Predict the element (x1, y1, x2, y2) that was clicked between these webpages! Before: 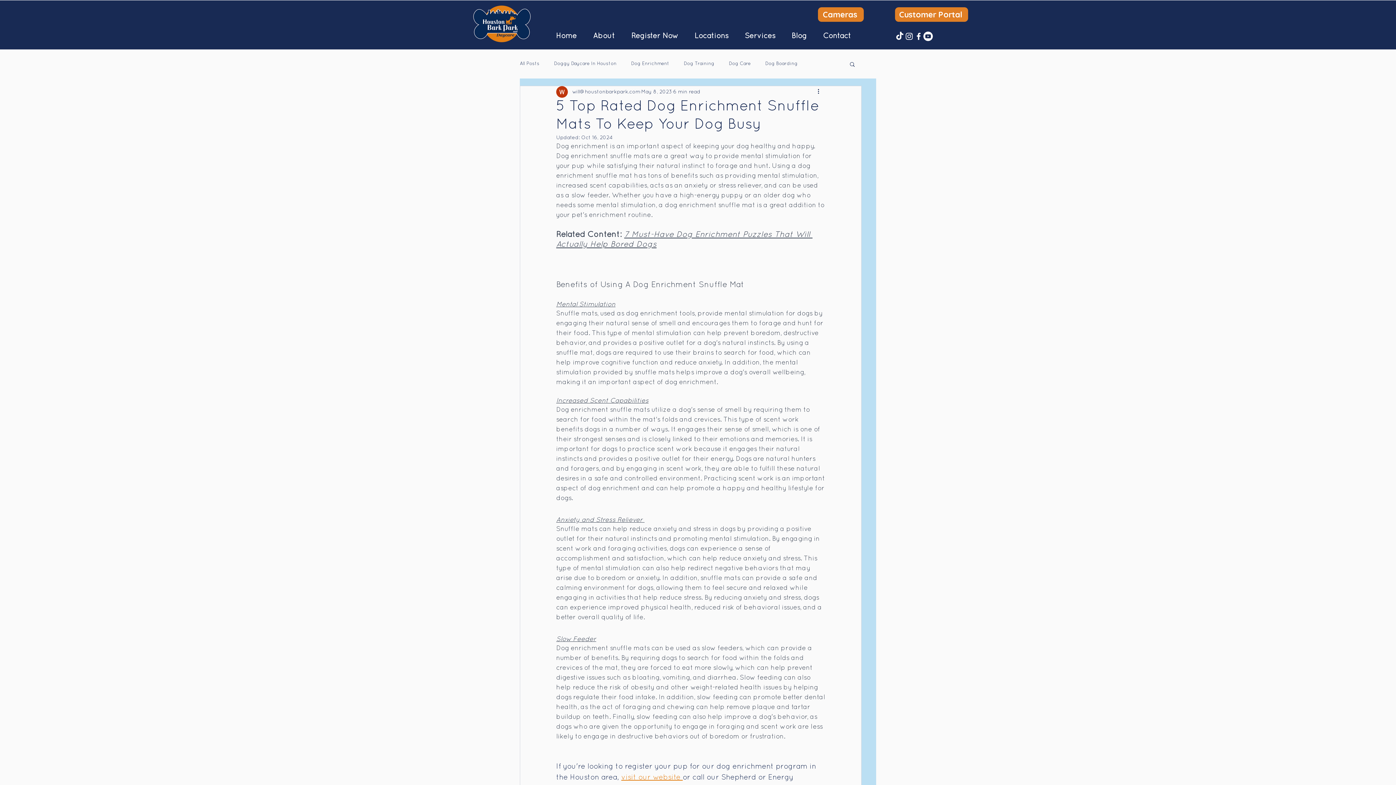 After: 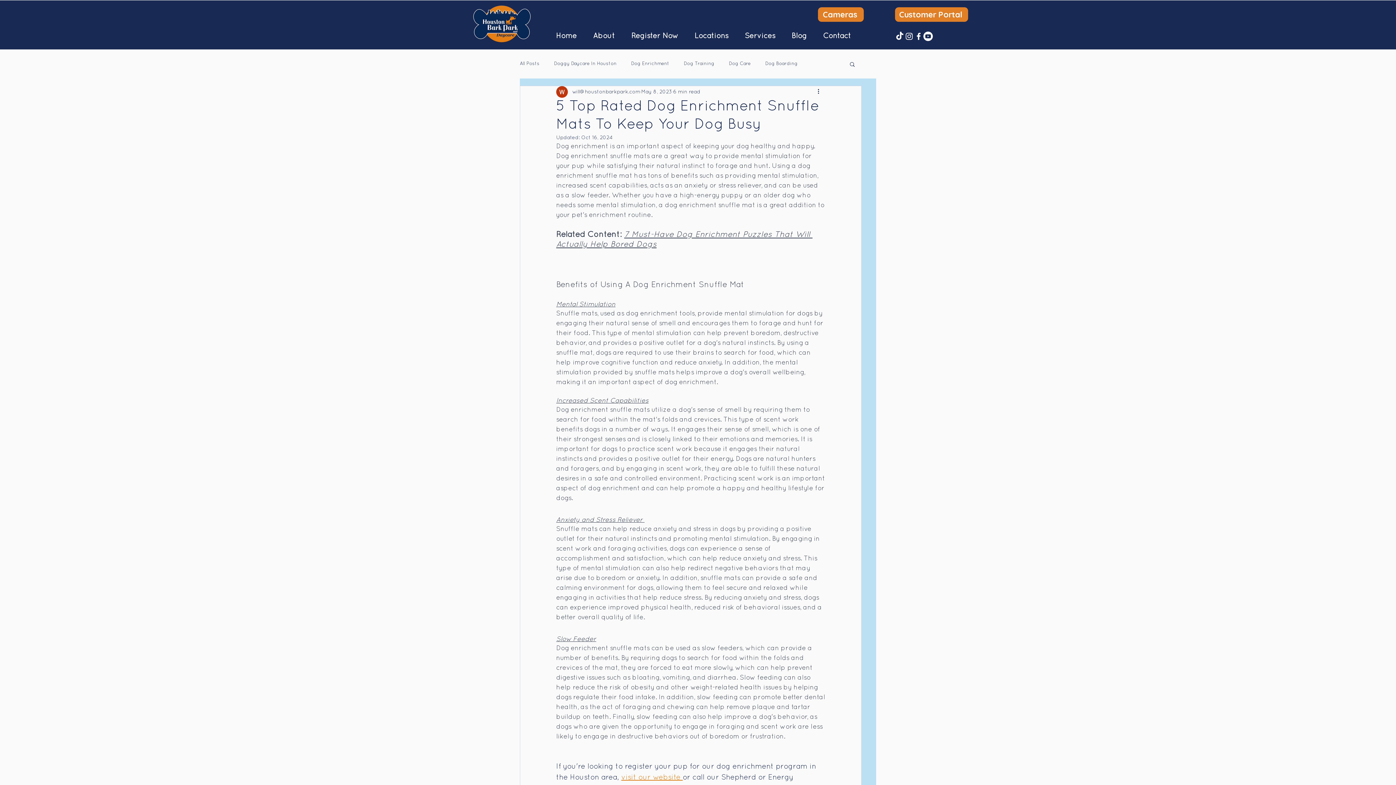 Action: bbox: (621, 774, 682, 781) label: visit our website 